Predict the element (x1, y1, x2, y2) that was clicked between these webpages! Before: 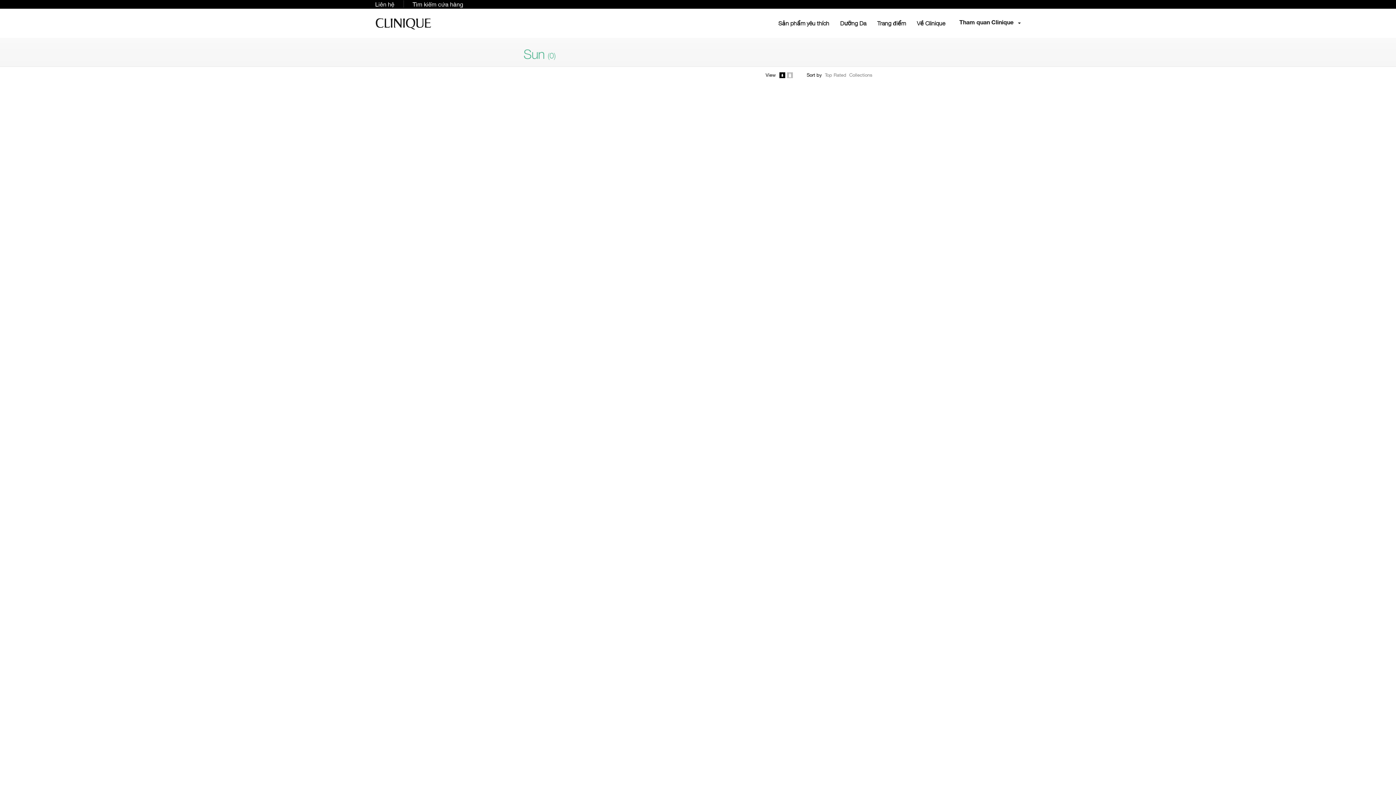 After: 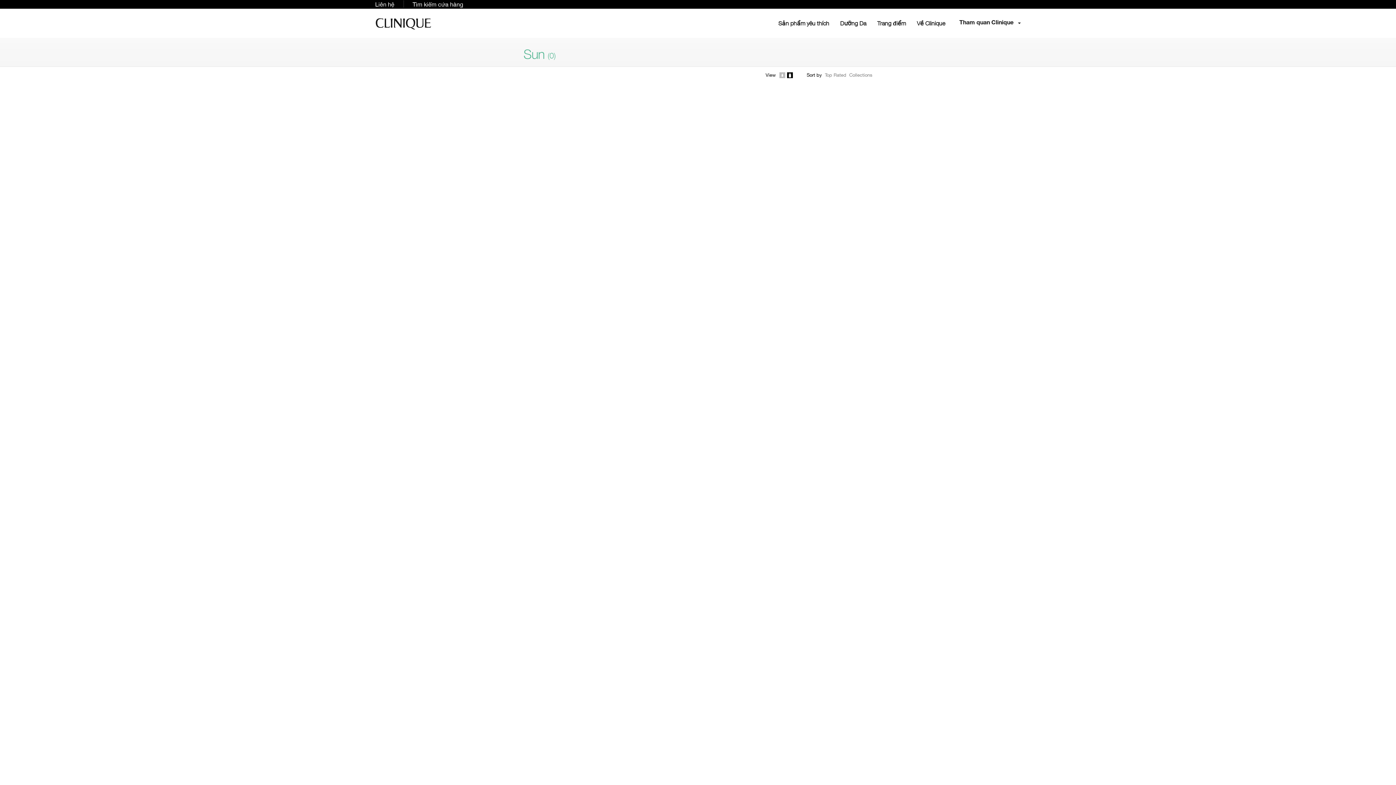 Action: bbox: (787, 72, 793, 78)